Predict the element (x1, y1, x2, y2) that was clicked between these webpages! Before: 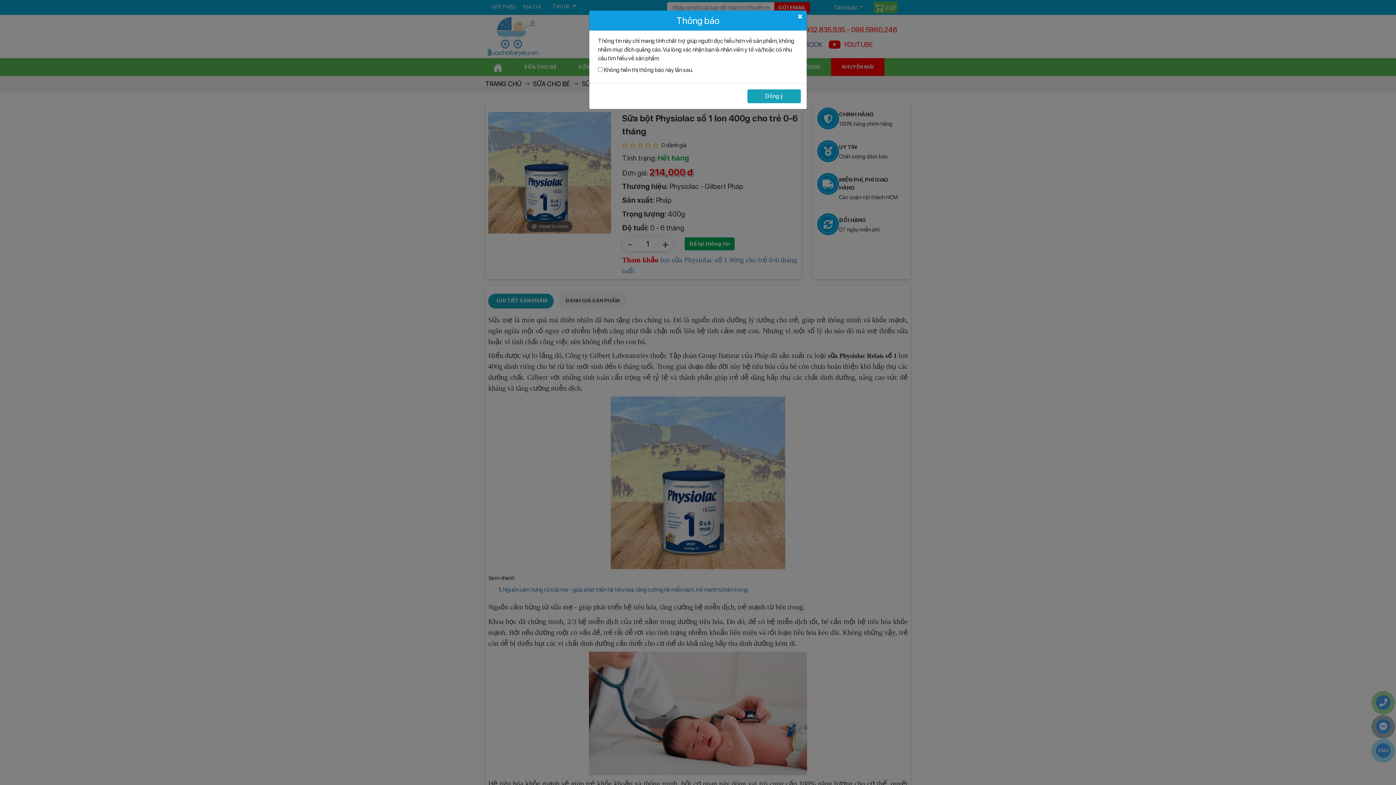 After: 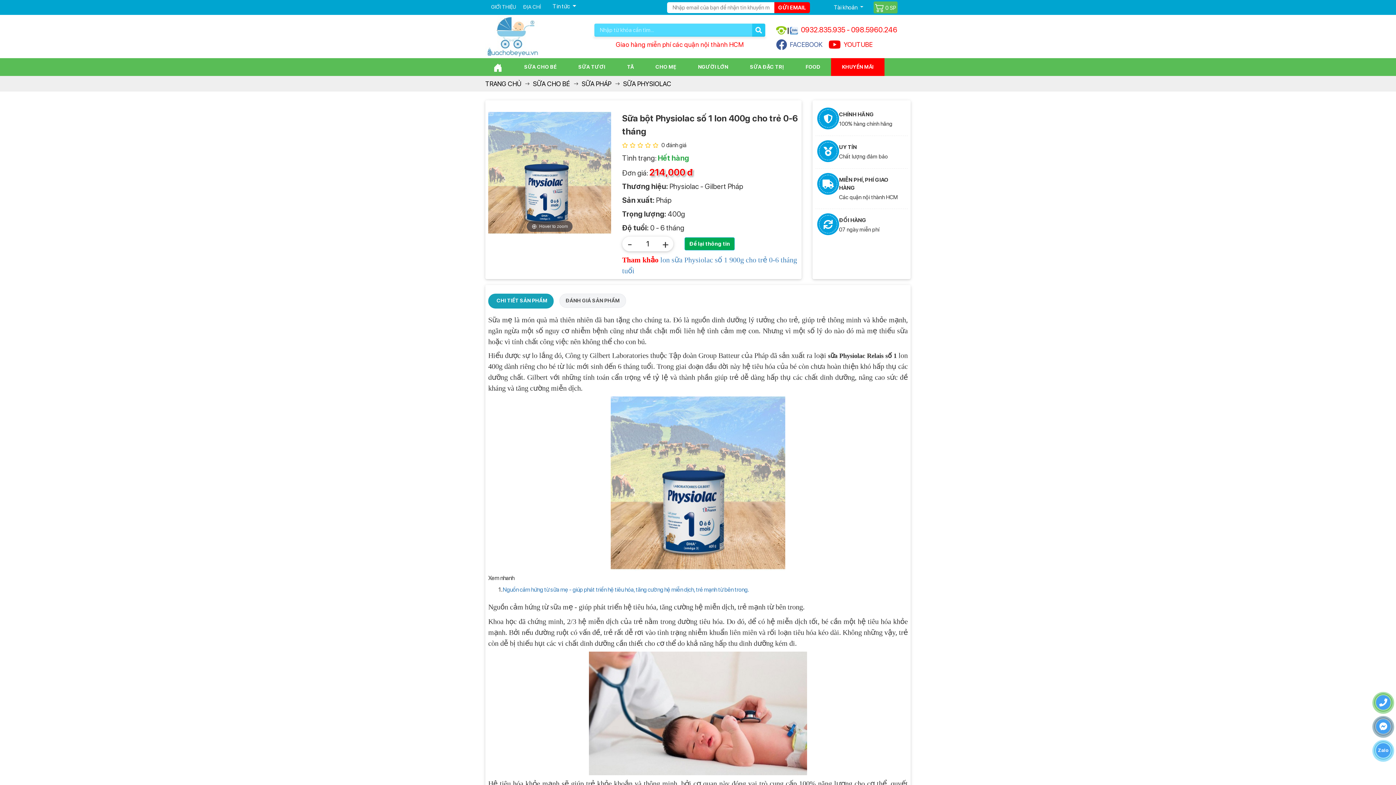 Action: label: Close bbox: (797, 11, 803, 20)